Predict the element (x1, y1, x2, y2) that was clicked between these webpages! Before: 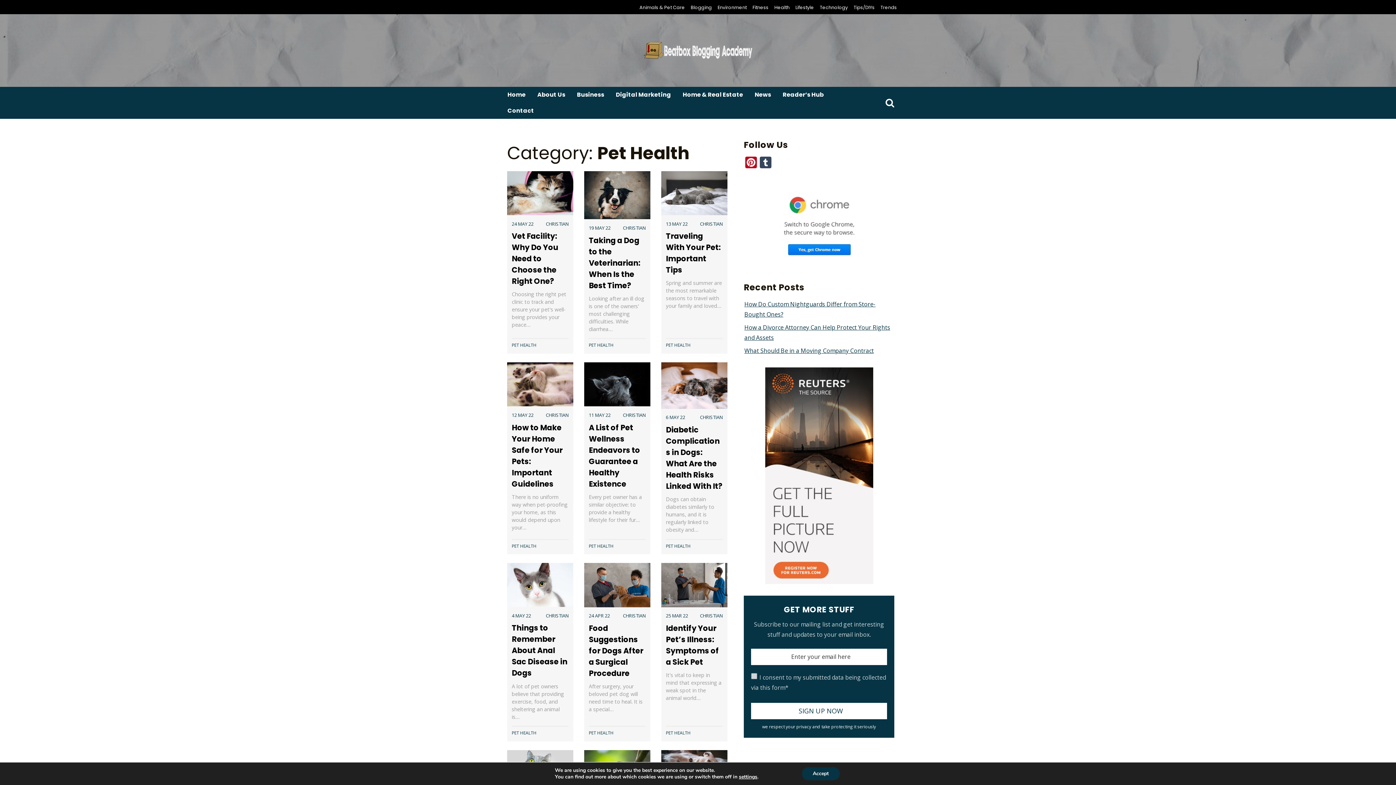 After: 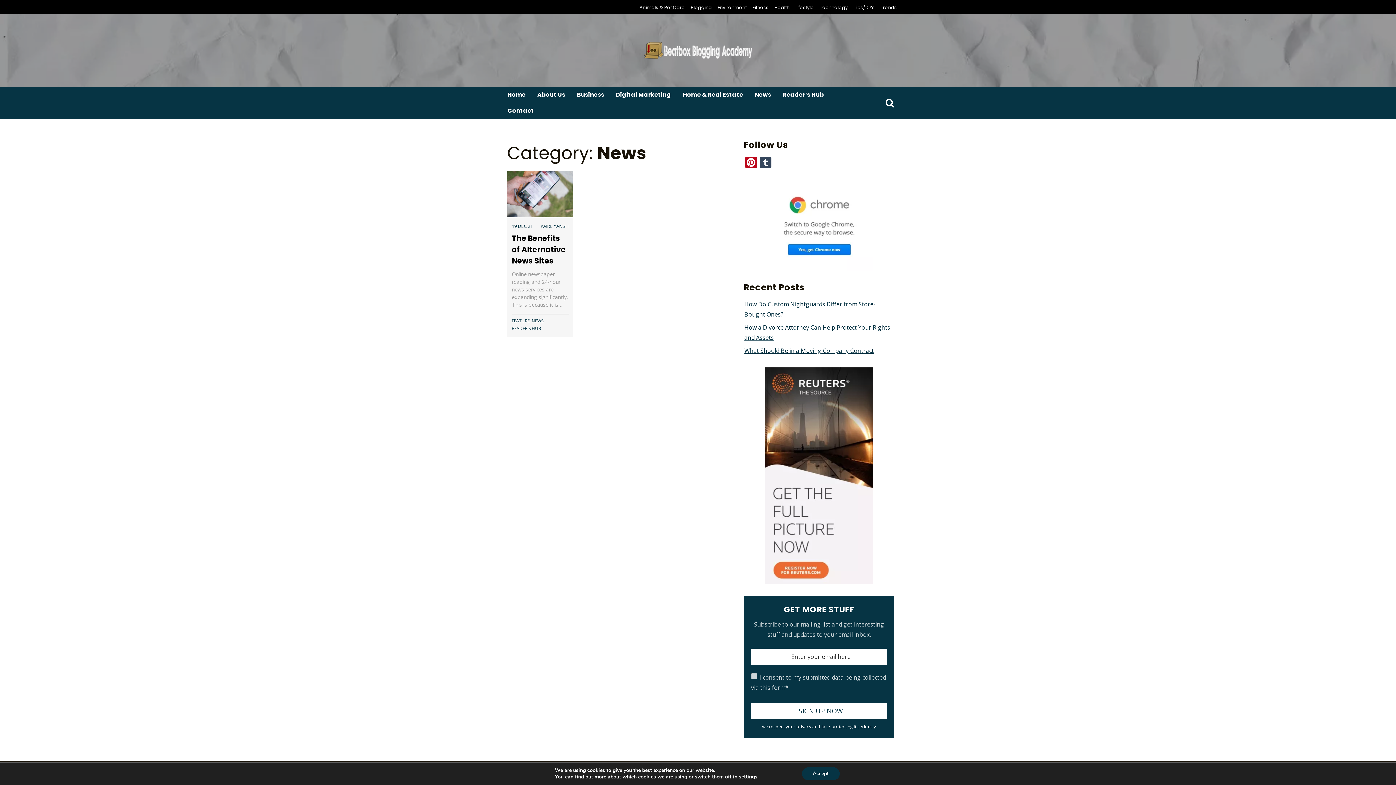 Action: label: News bbox: (749, 86, 777, 102)